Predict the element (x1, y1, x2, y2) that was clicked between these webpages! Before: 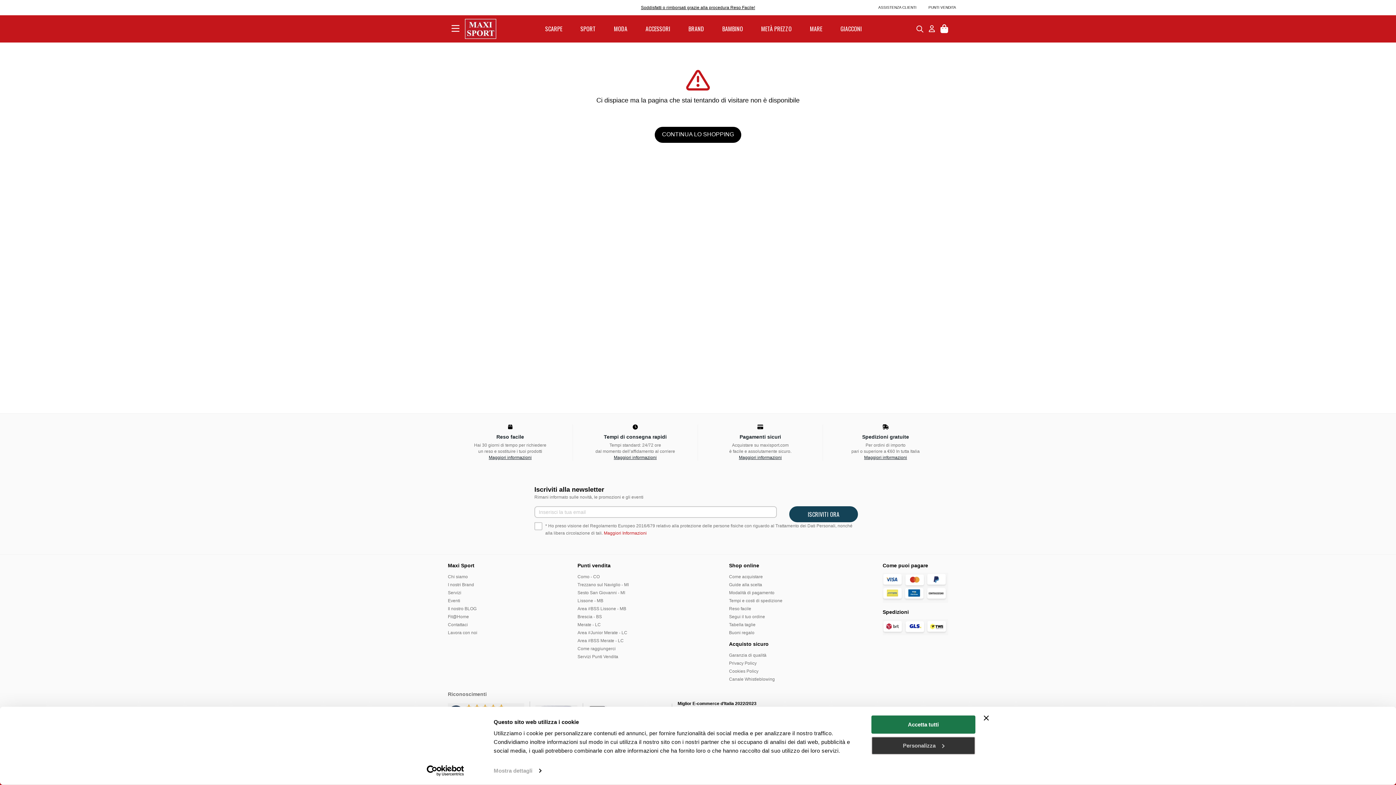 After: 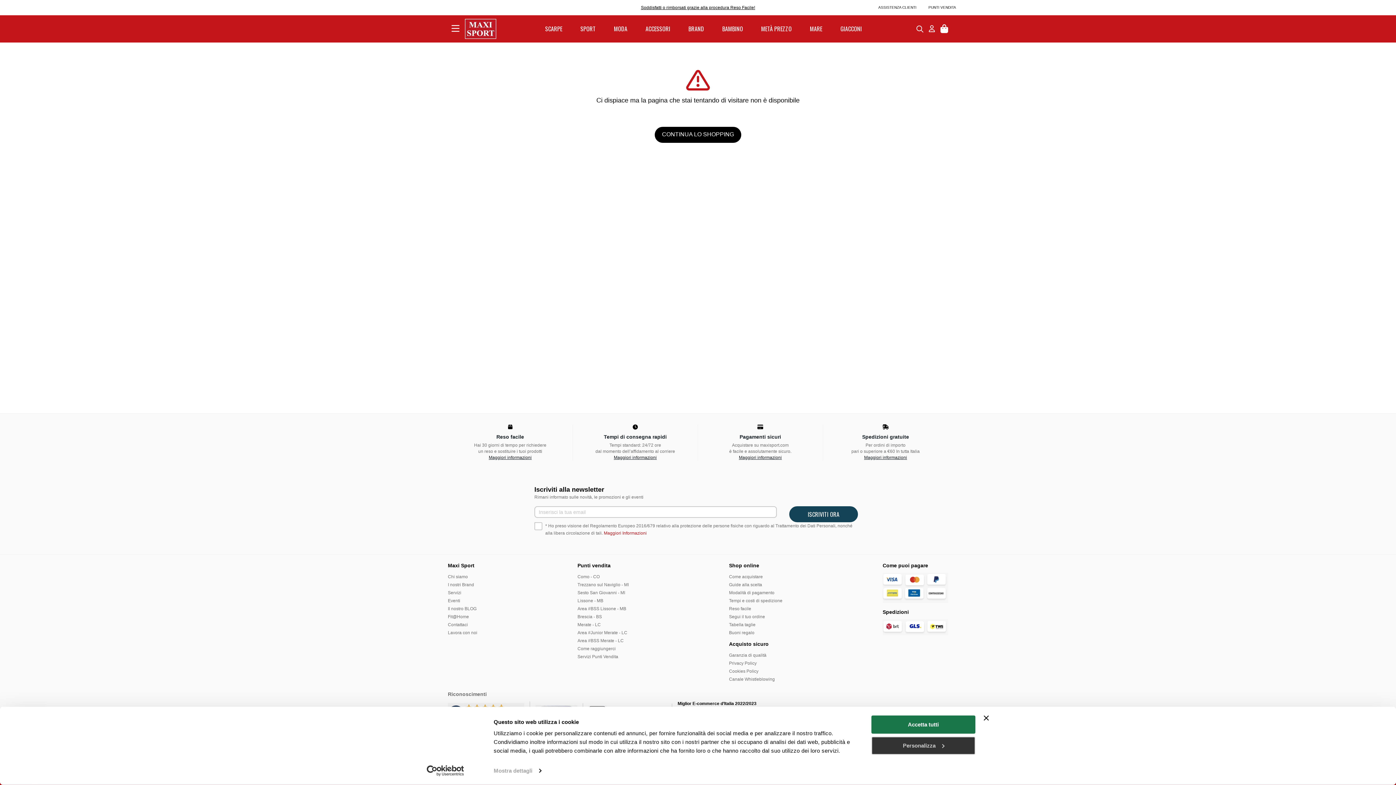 Action: label: Usercentrics Cookiebot - opens in a new window bbox: (413, 765, 477, 776)